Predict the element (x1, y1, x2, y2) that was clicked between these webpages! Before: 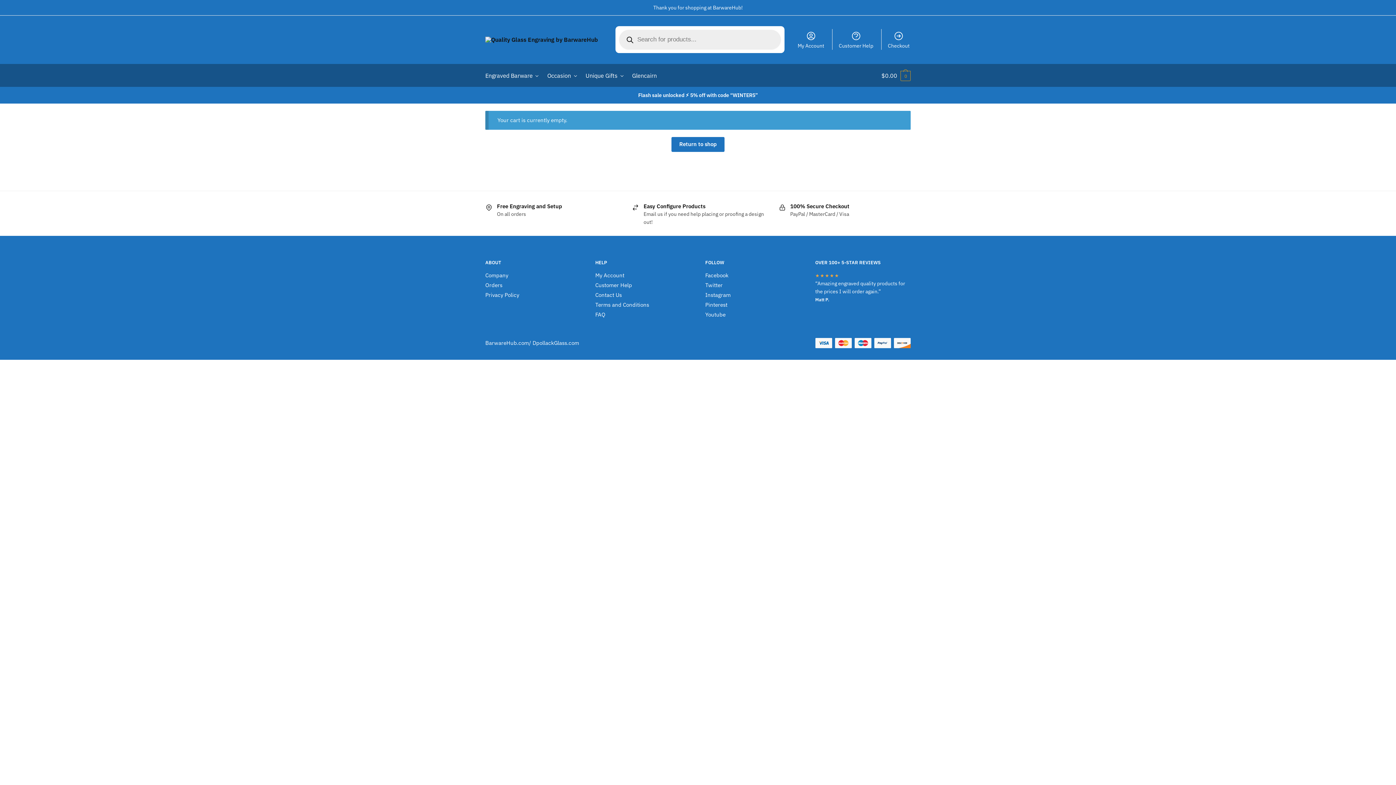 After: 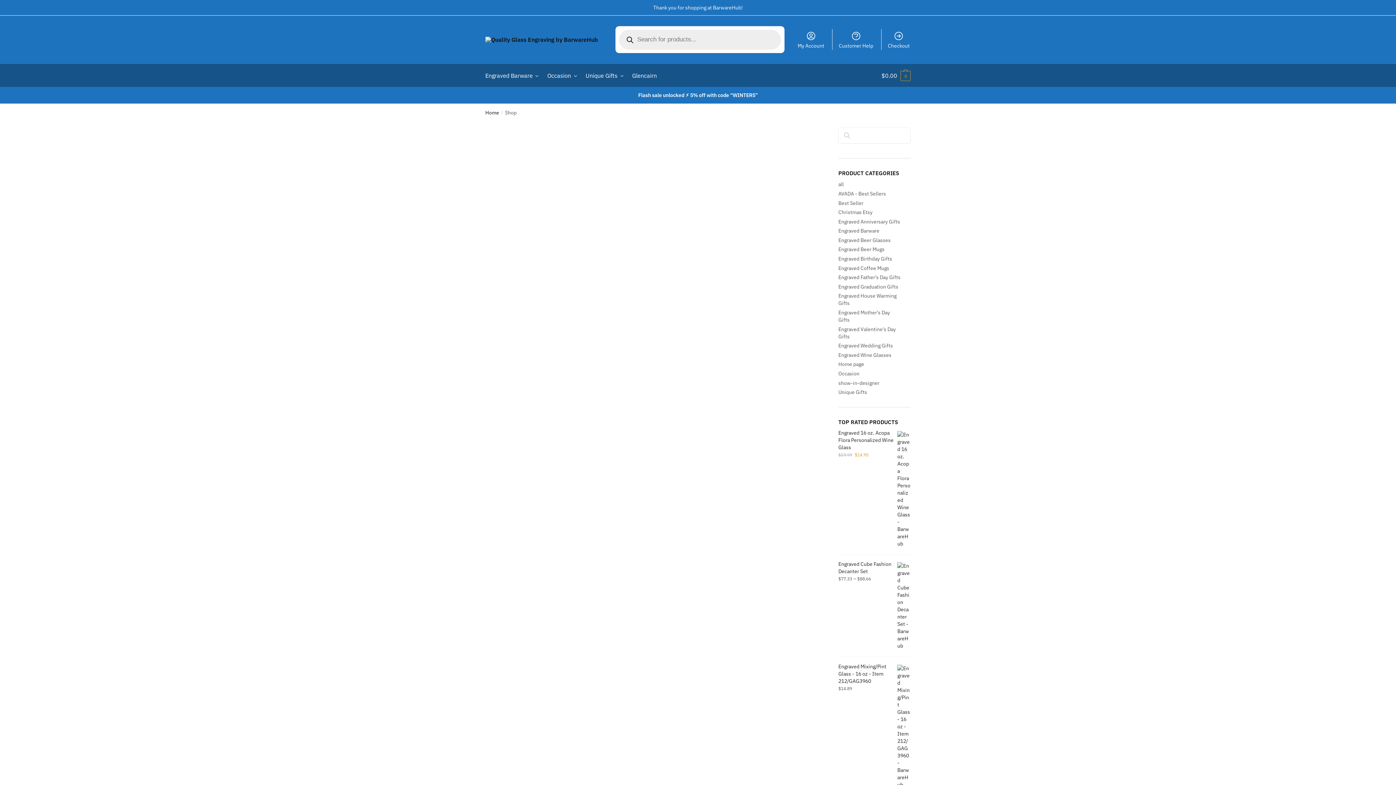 Action: label: Return to shop bbox: (671, 137, 724, 151)